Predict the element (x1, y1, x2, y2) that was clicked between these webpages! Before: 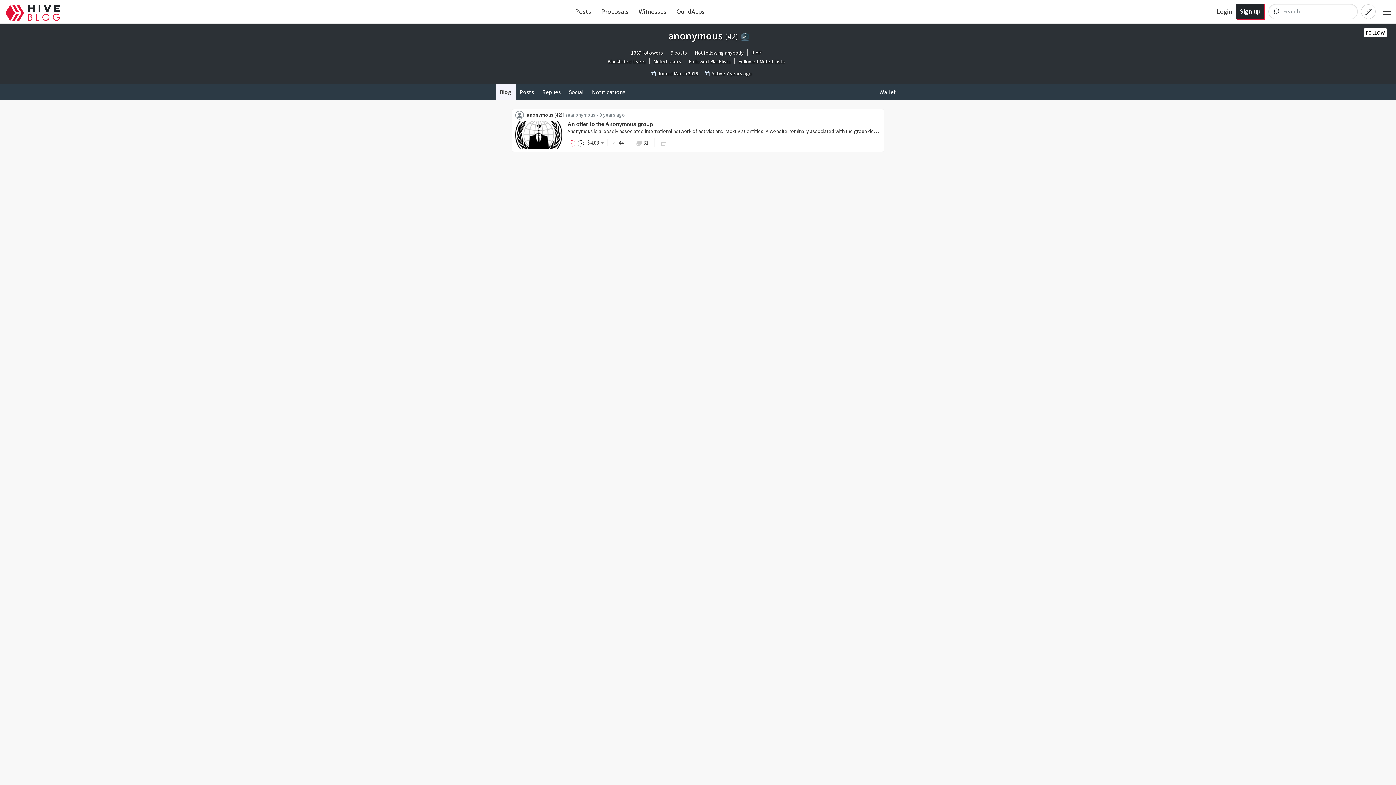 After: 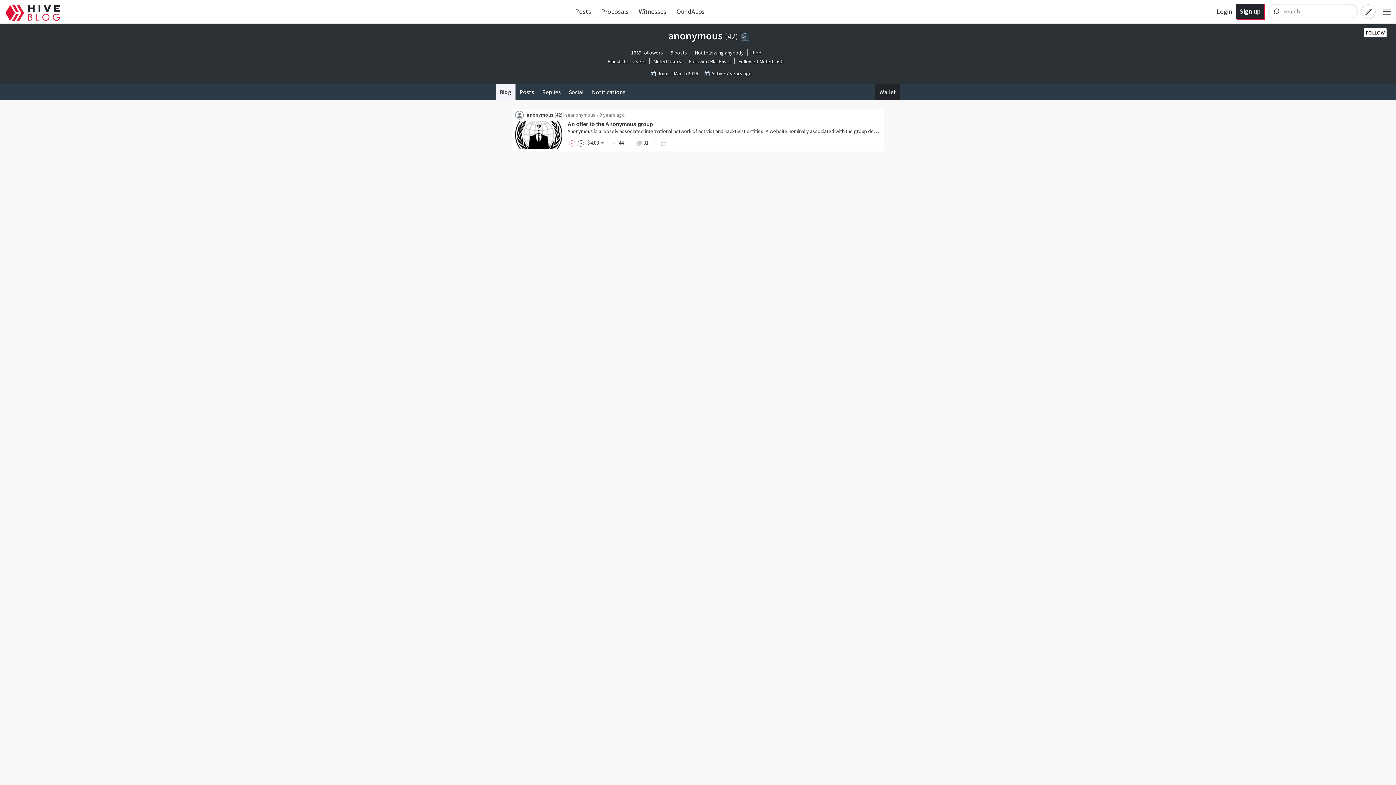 Action: label: Wallet bbox: (875, 83, 900, 100)